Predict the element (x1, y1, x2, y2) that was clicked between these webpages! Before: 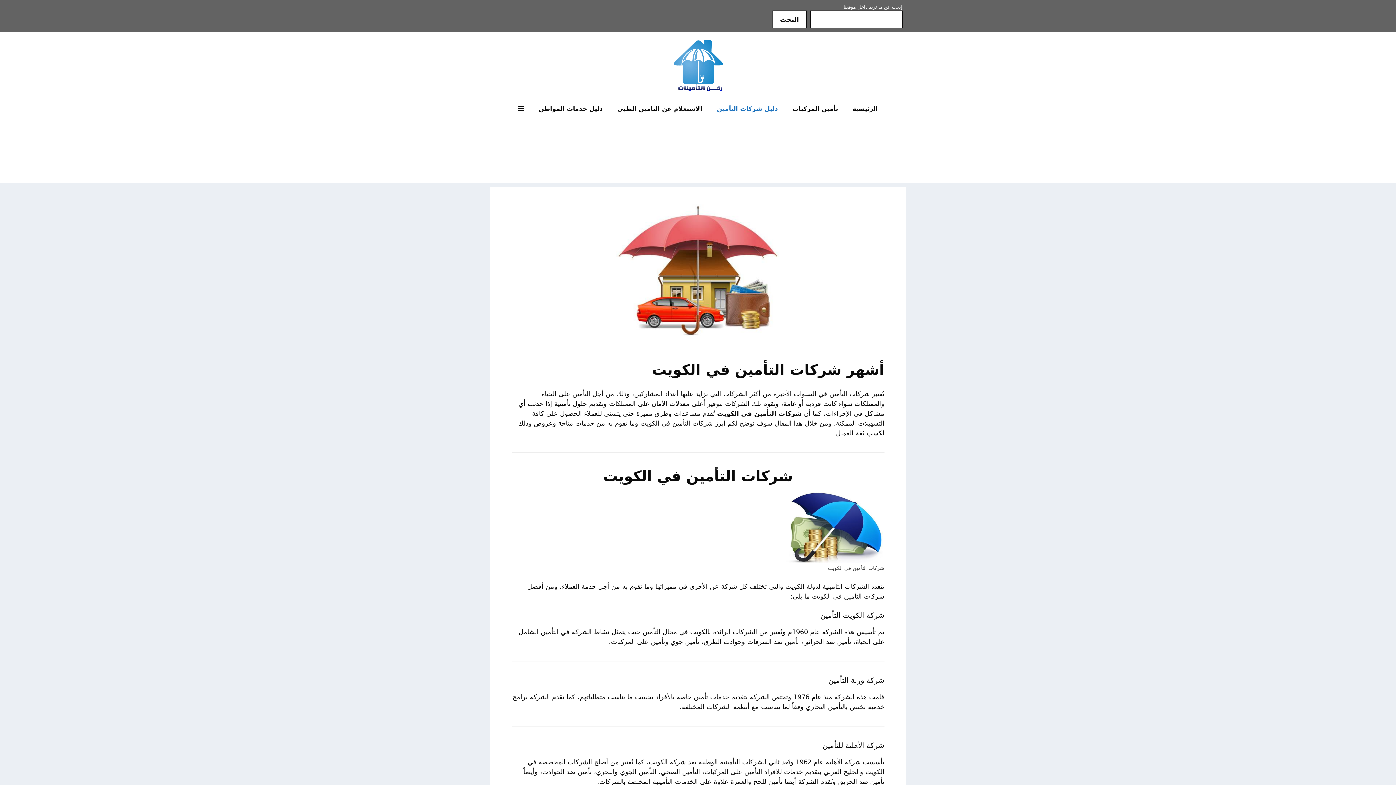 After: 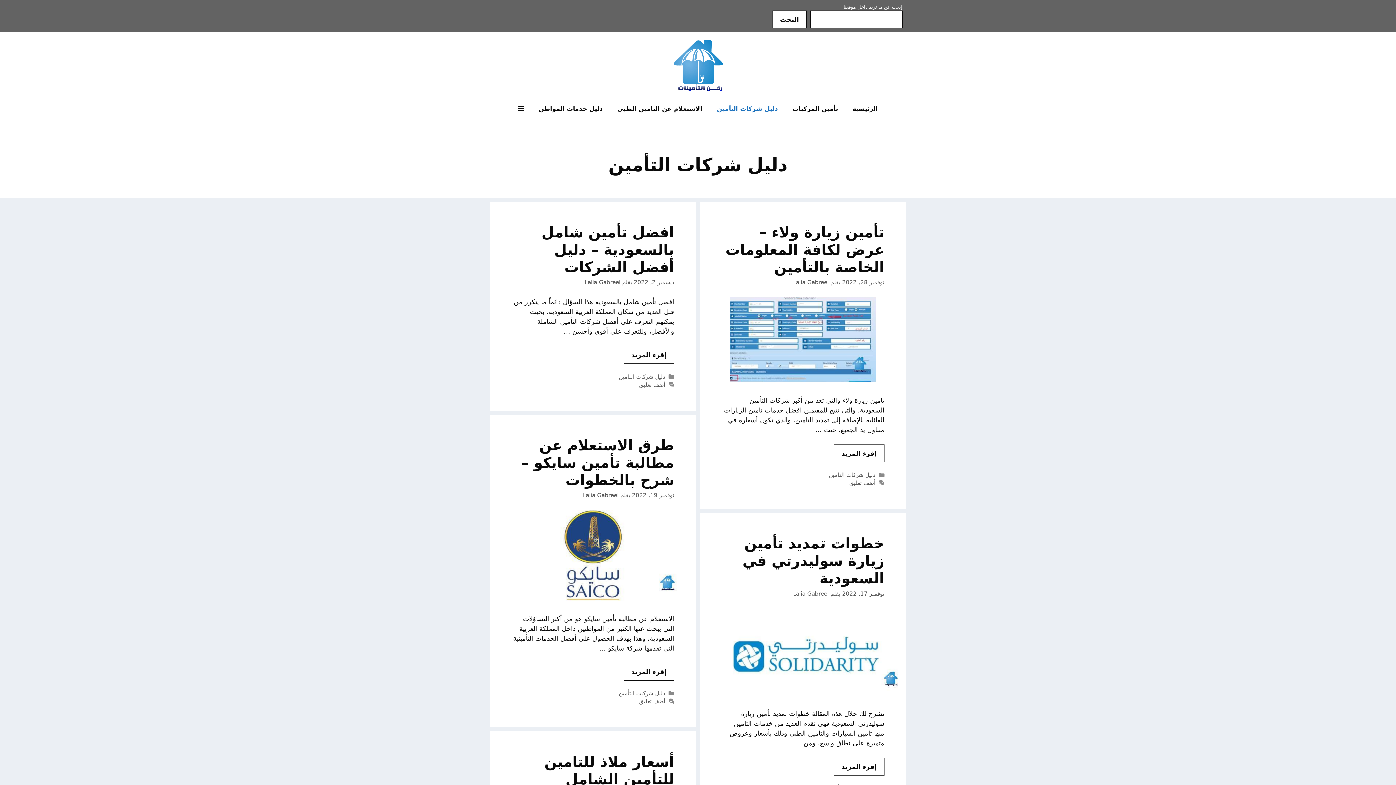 Action: bbox: (709, 99, 785, 117) label: دليل شركات التأمين